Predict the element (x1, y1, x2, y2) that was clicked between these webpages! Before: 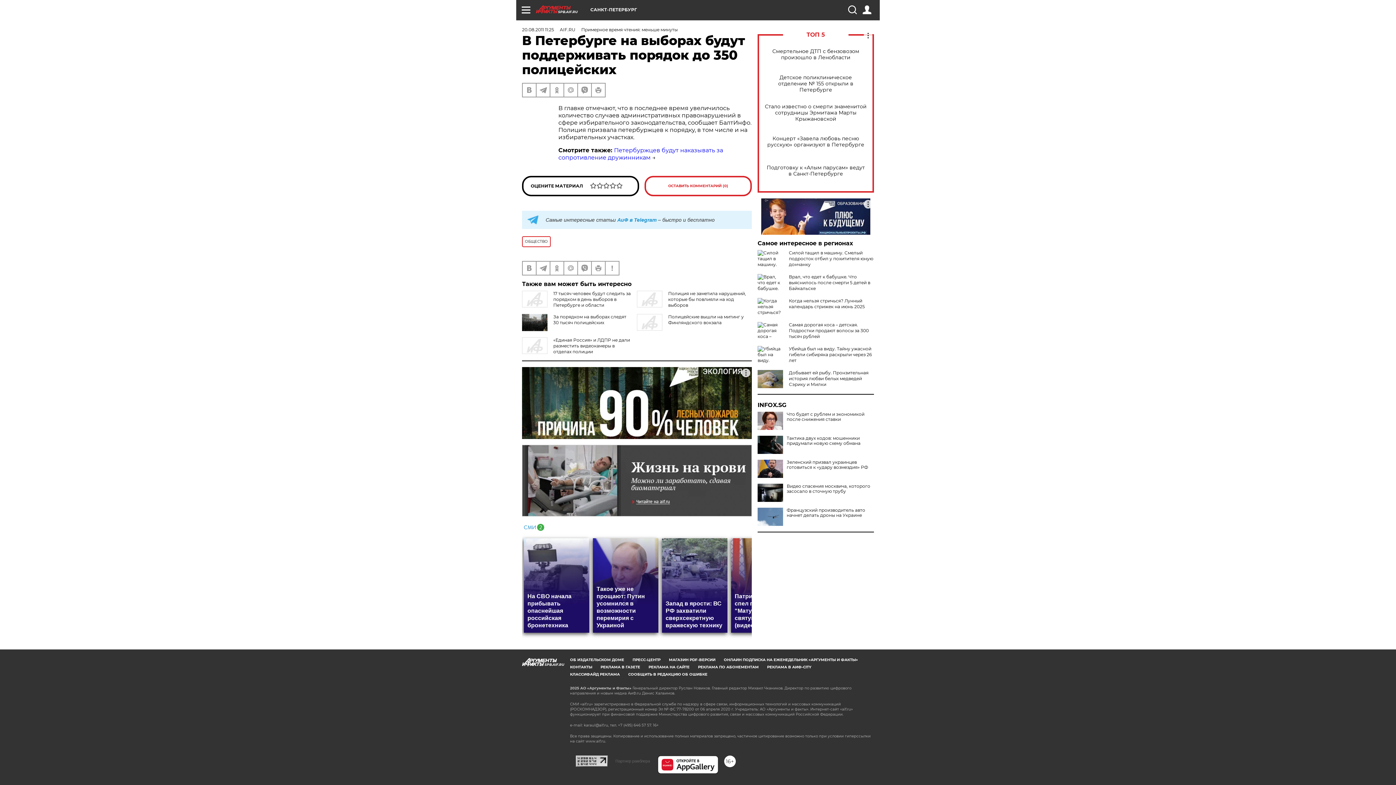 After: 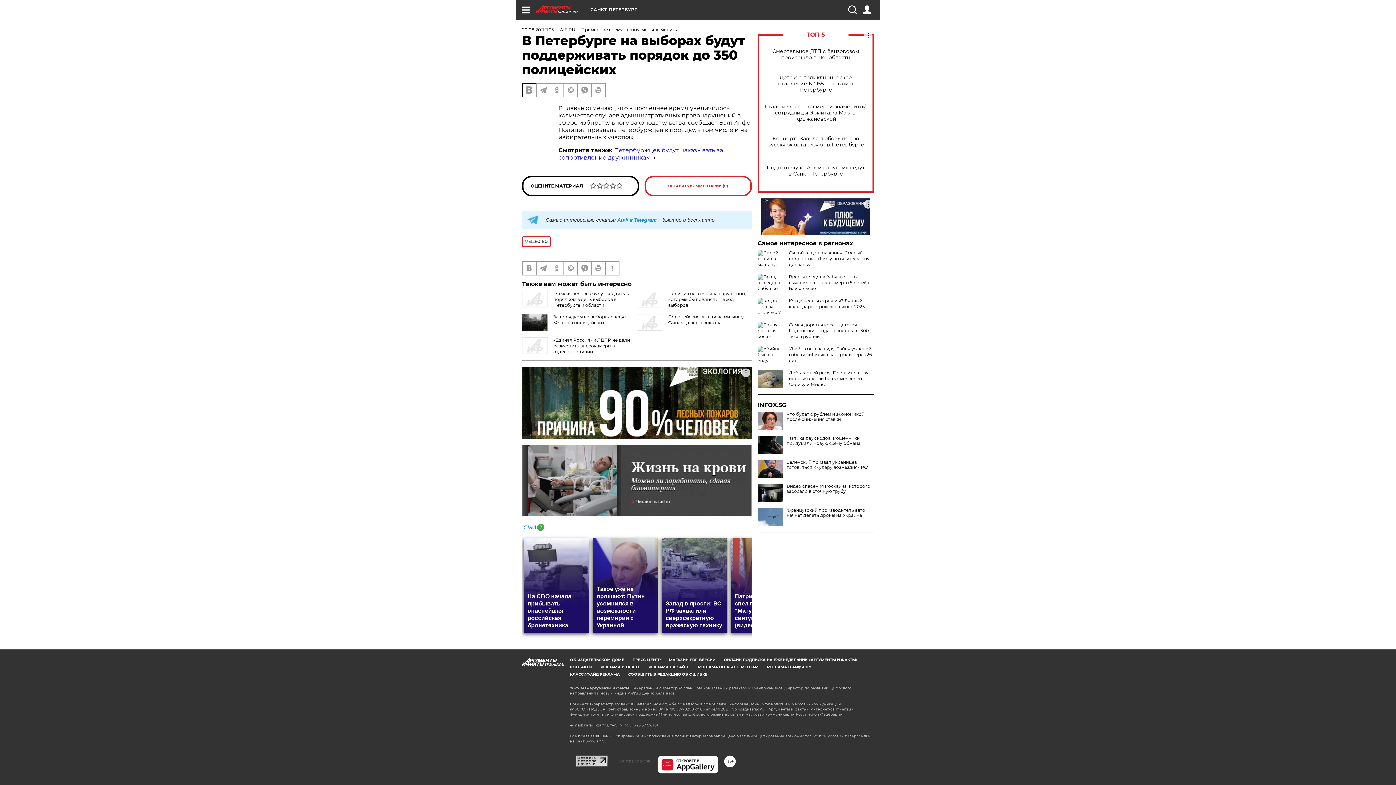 Action: bbox: (522, 83, 536, 96)